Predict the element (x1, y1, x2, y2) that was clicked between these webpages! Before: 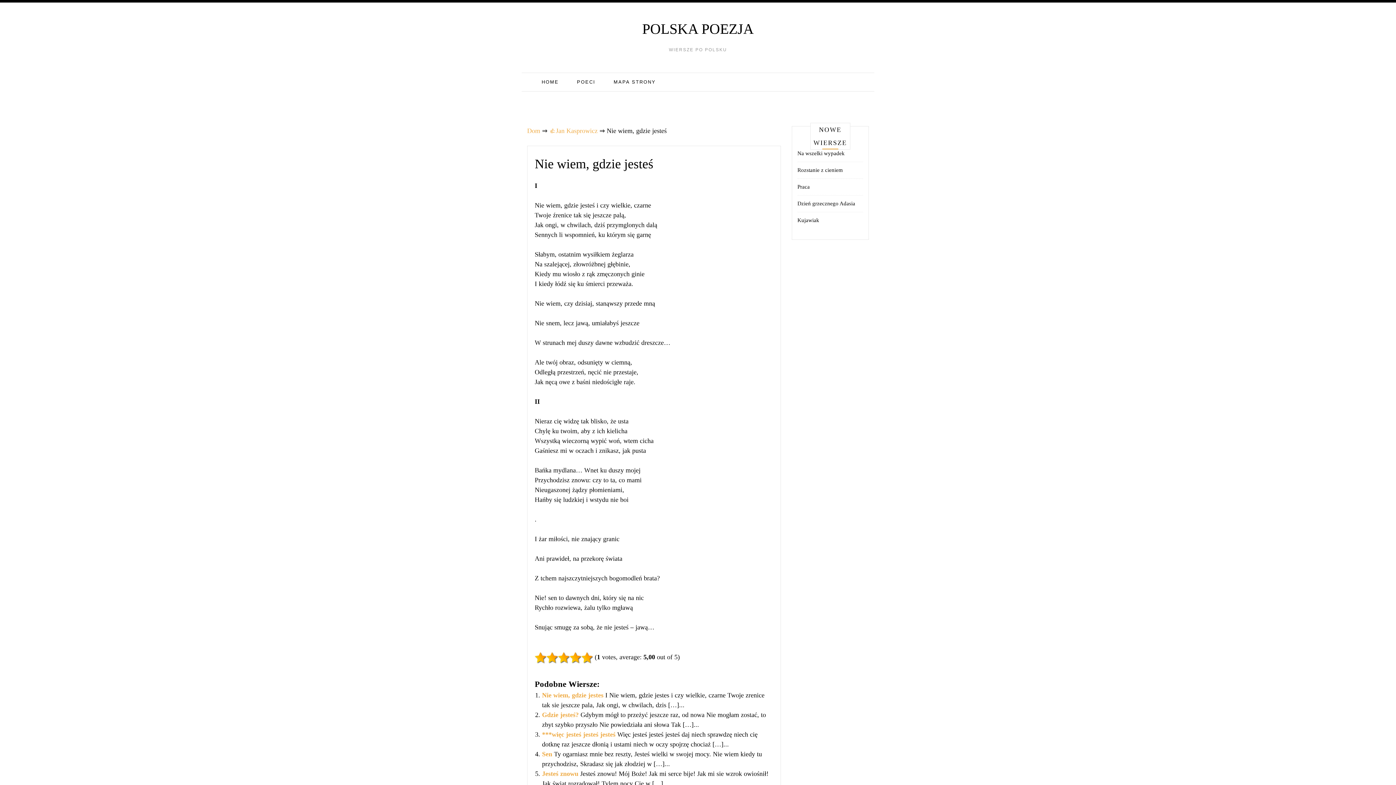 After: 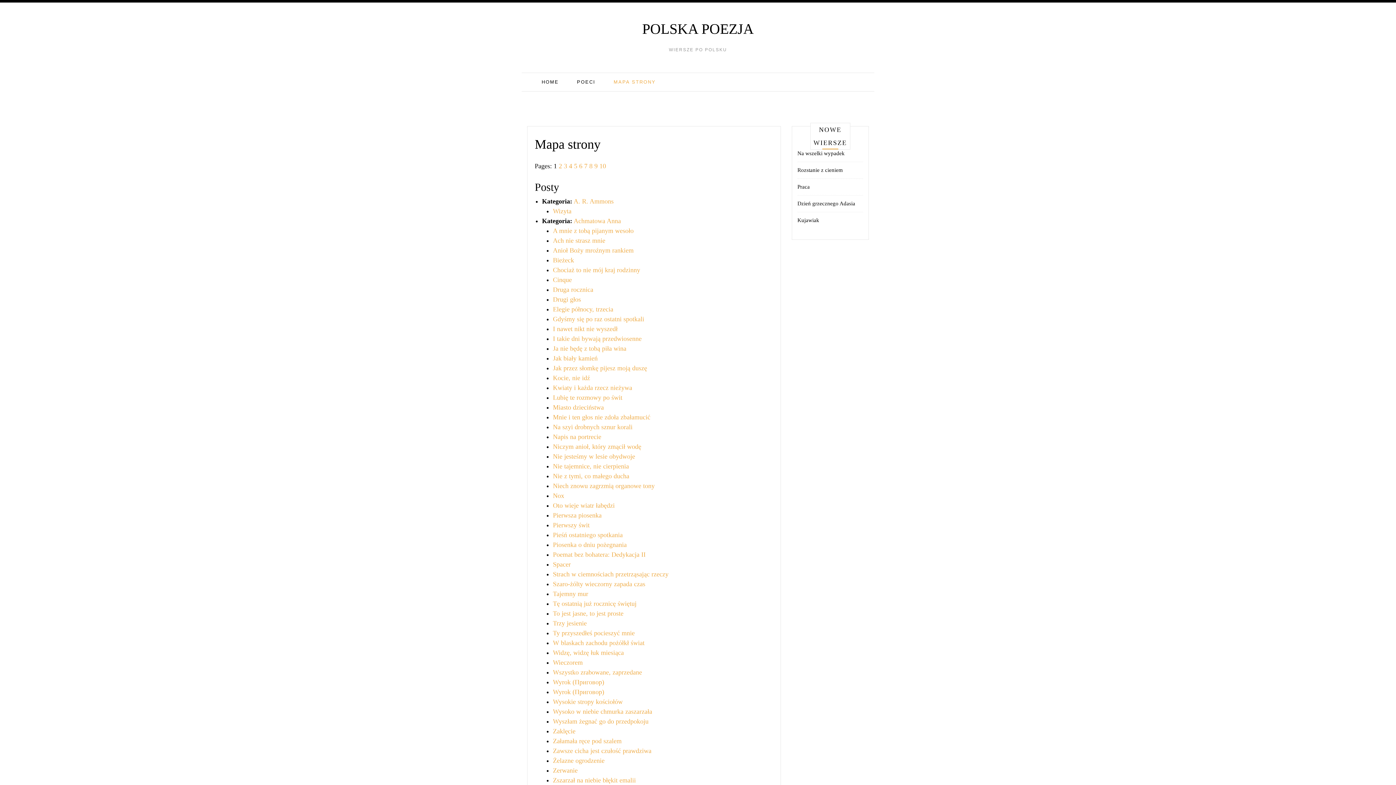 Action: bbox: (608, 72, 661, 91) label: MAPA STRONY